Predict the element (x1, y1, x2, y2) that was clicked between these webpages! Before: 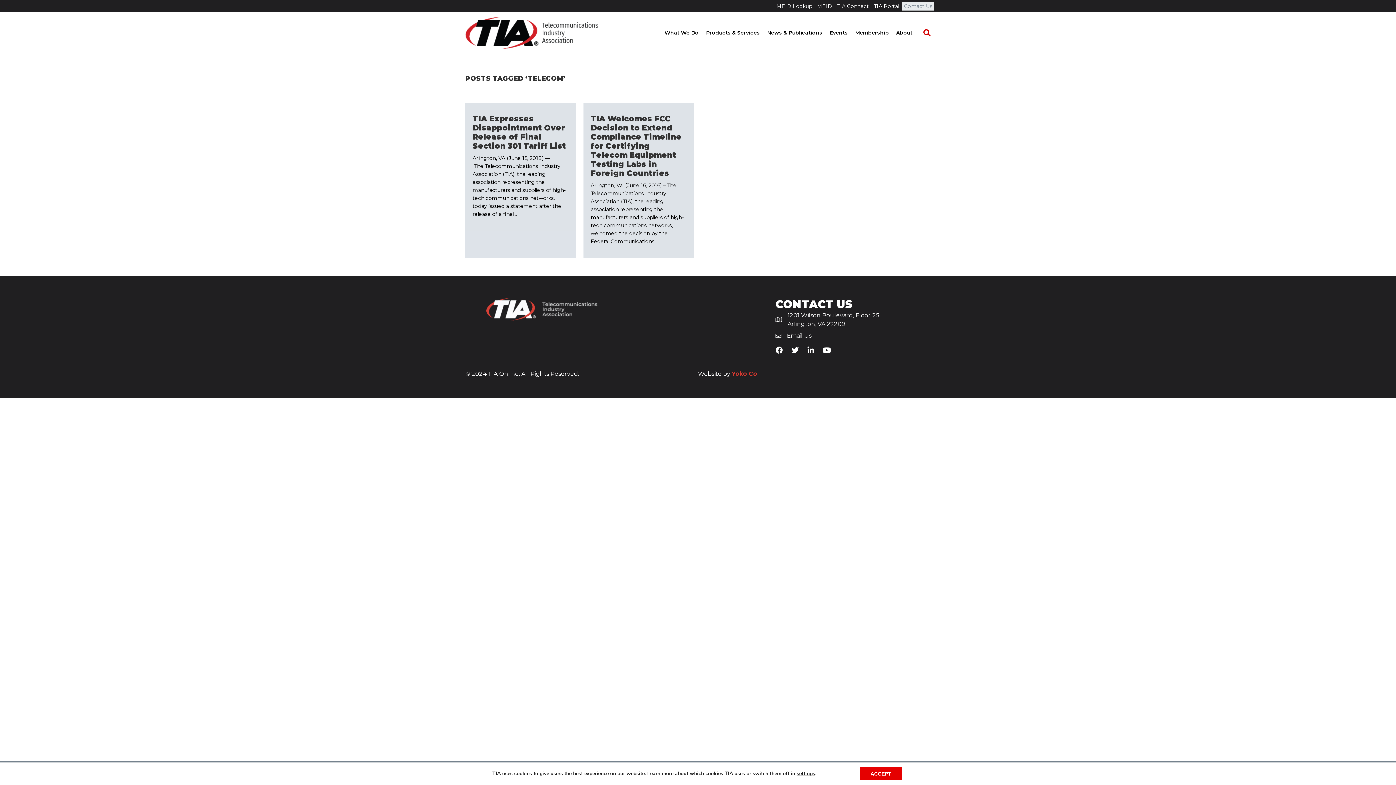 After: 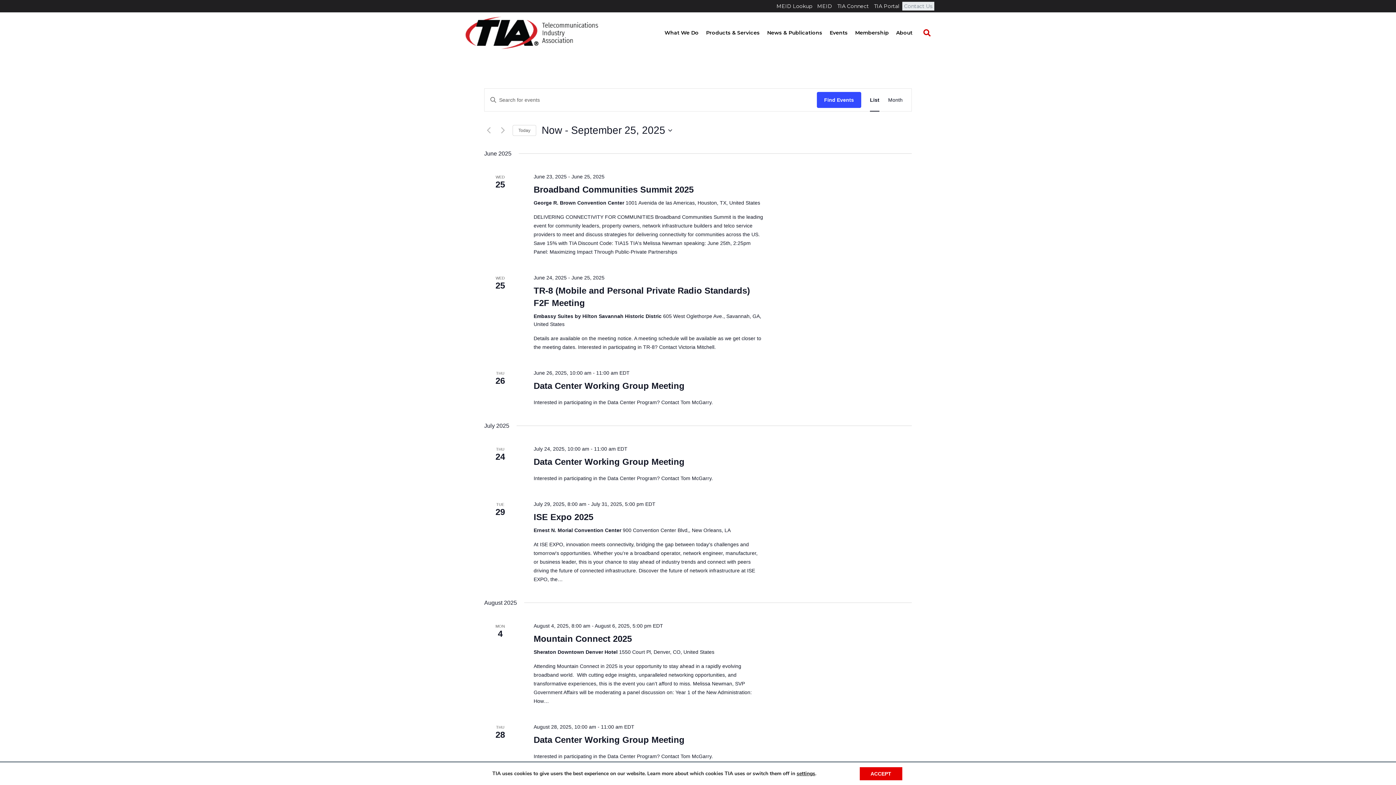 Action: label: Events bbox: (826, 25, 851, 40)